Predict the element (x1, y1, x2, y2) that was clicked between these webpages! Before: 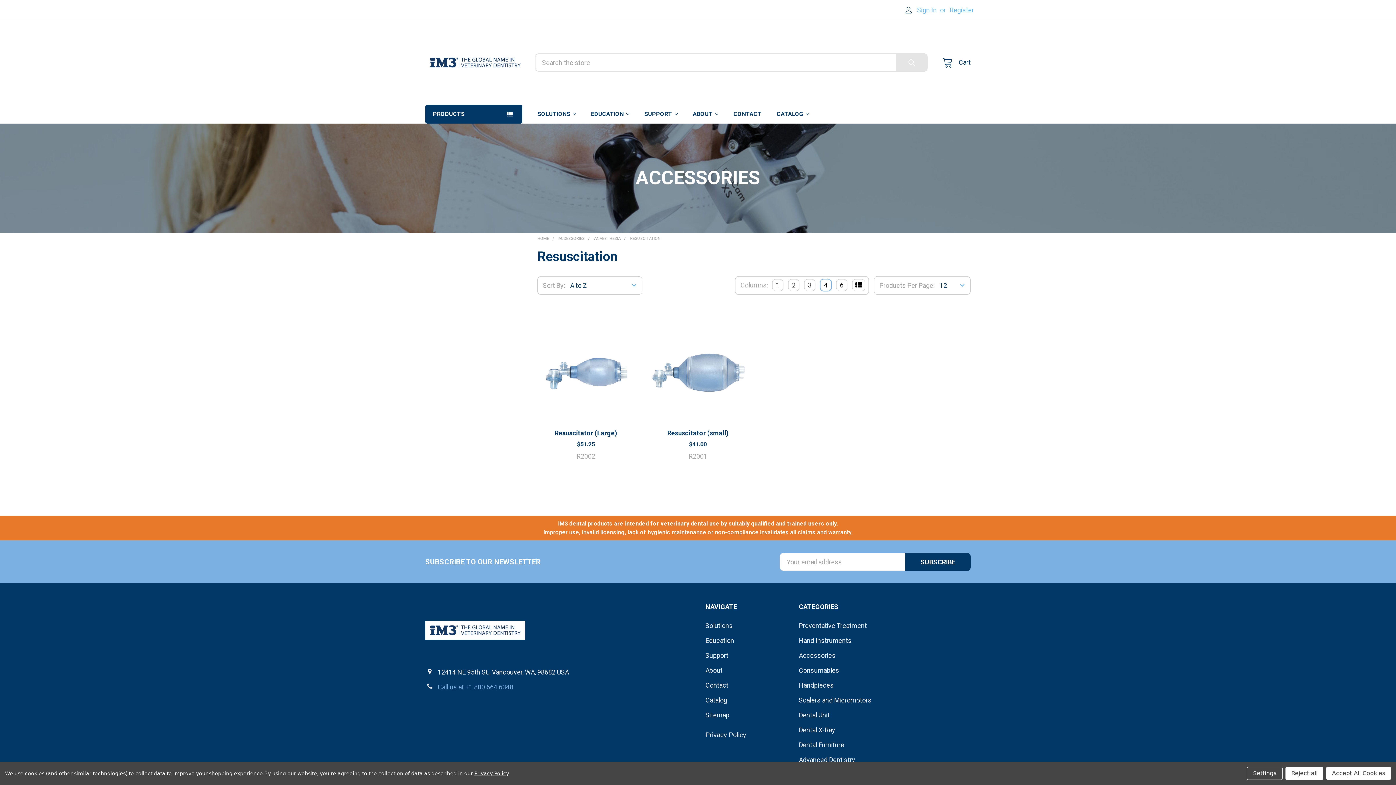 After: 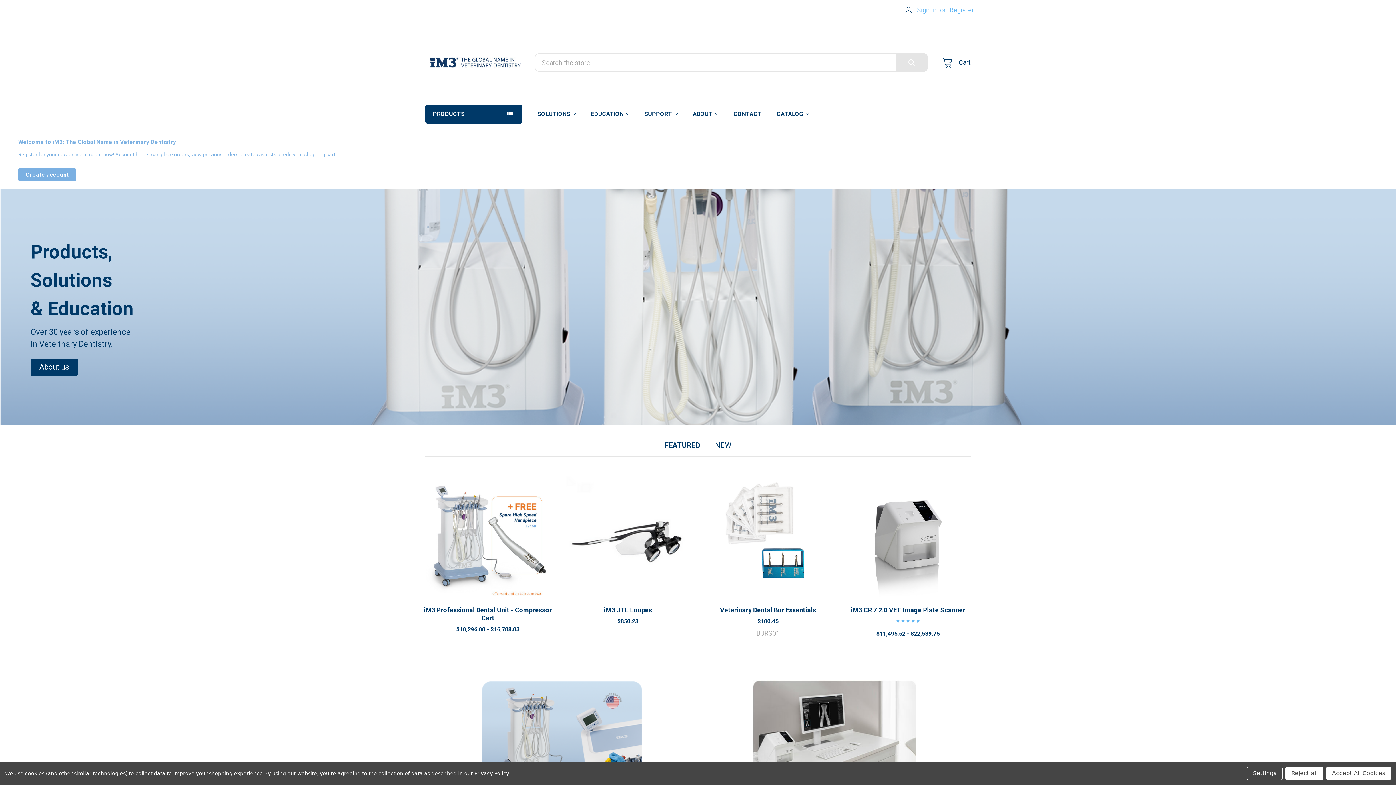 Action: bbox: (537, 236, 549, 241) label: HOME